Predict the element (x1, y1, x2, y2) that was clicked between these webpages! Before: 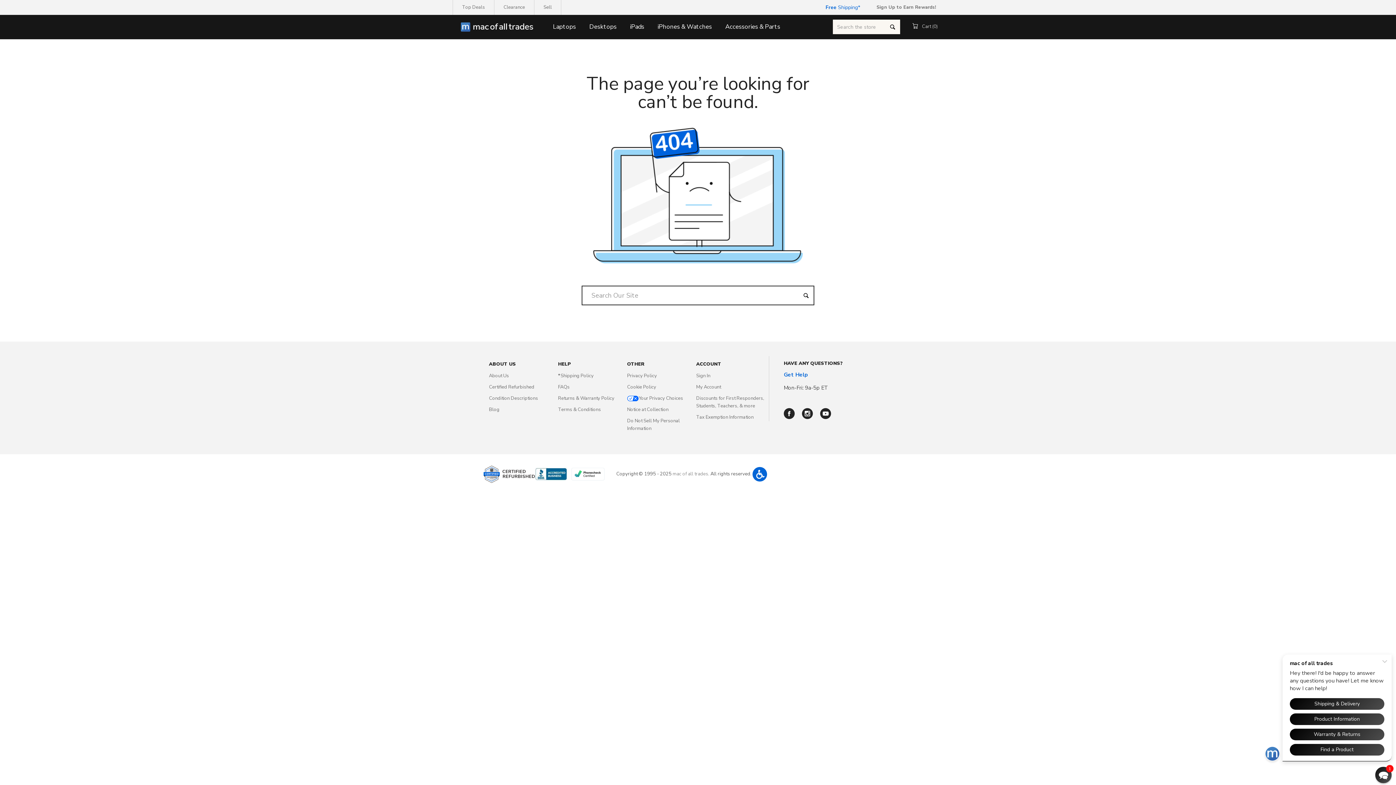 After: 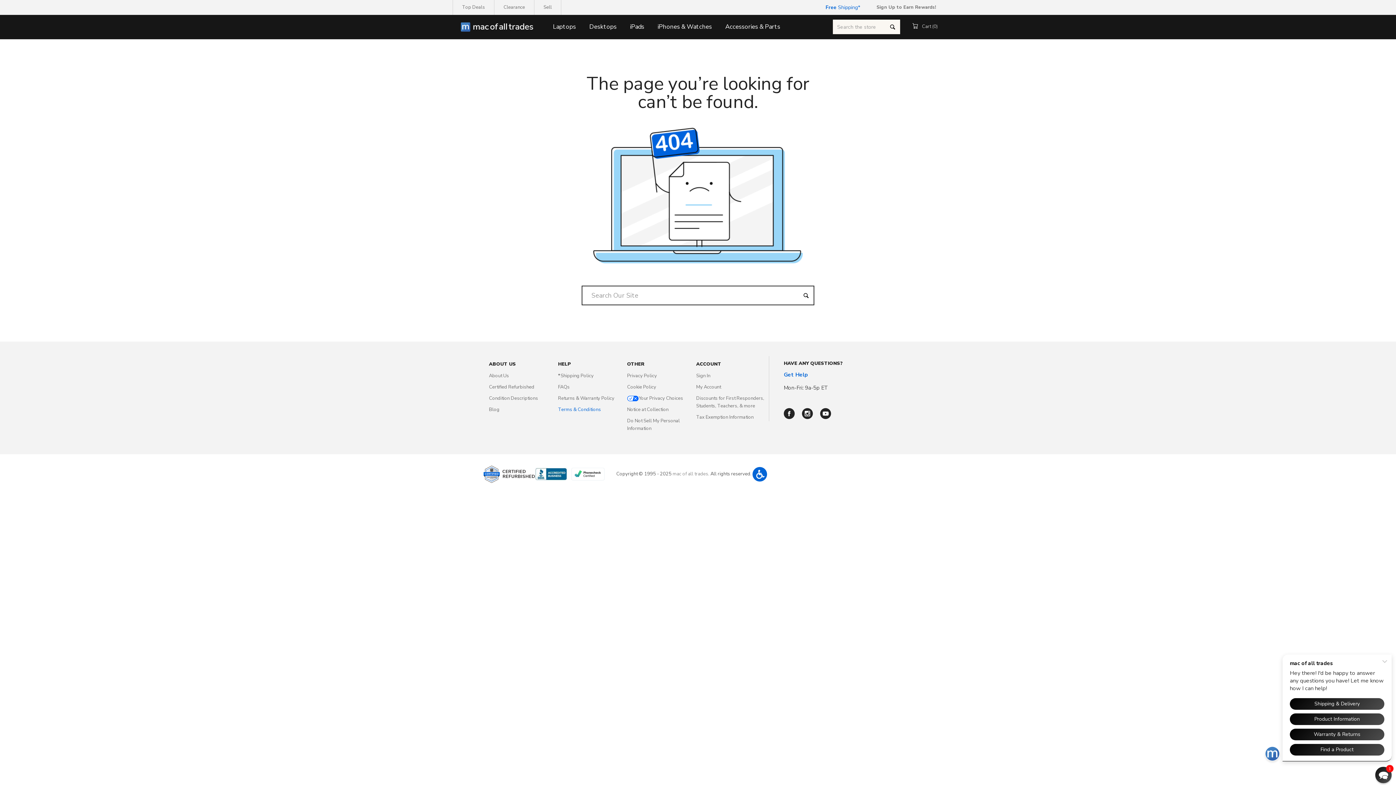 Action: bbox: (558, 406, 601, 413) label: Terms & Conditions